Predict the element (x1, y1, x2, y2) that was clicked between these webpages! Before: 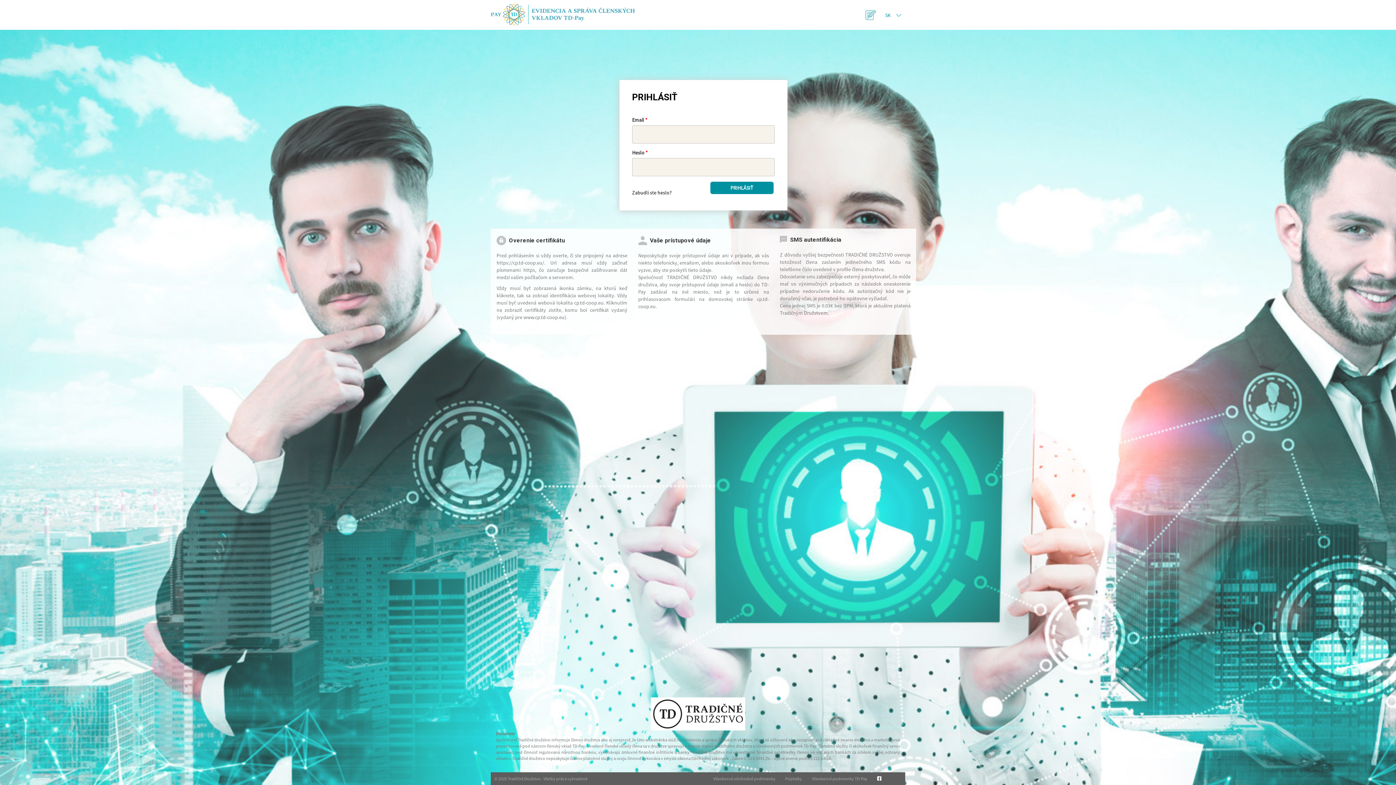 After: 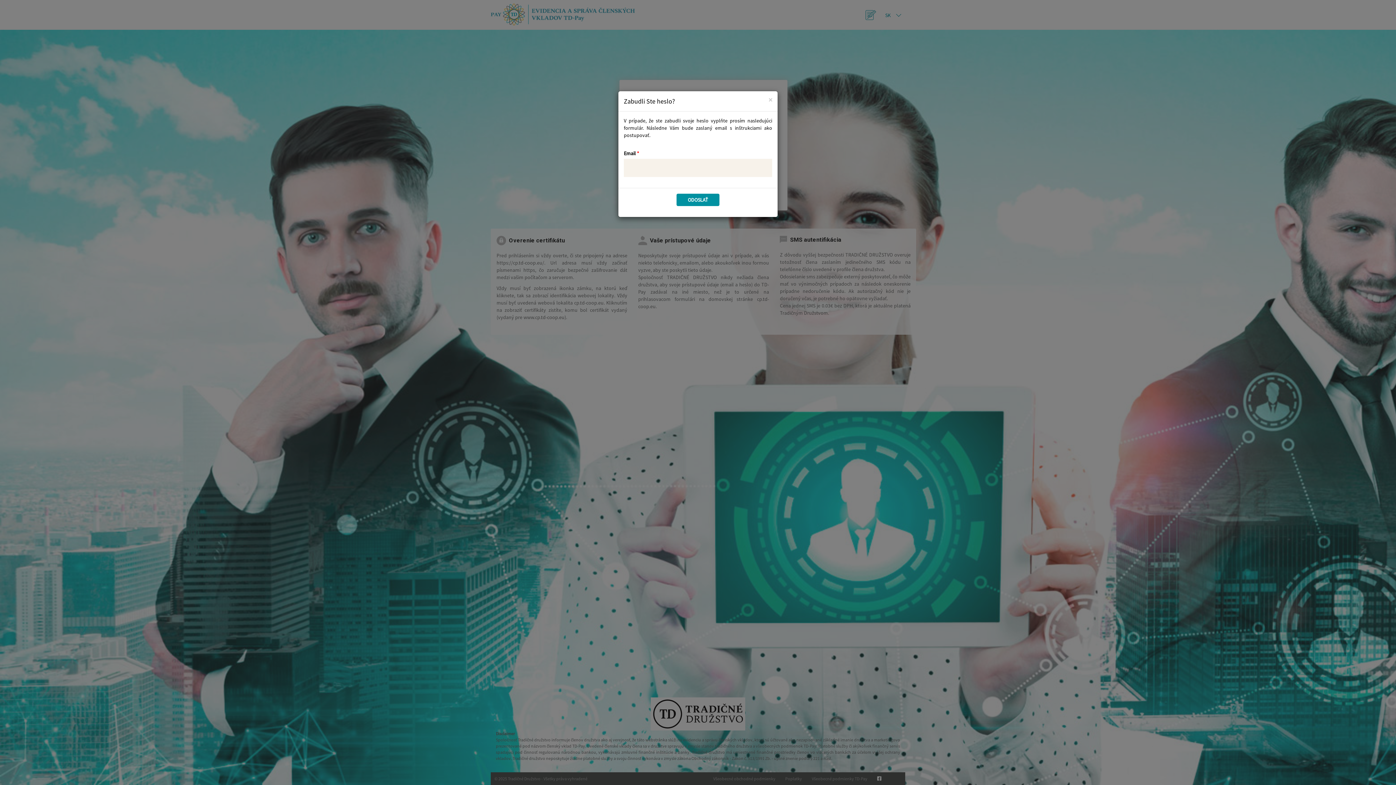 Action: bbox: (632, 189, 671, 196) label: Zabudli ste heslo?